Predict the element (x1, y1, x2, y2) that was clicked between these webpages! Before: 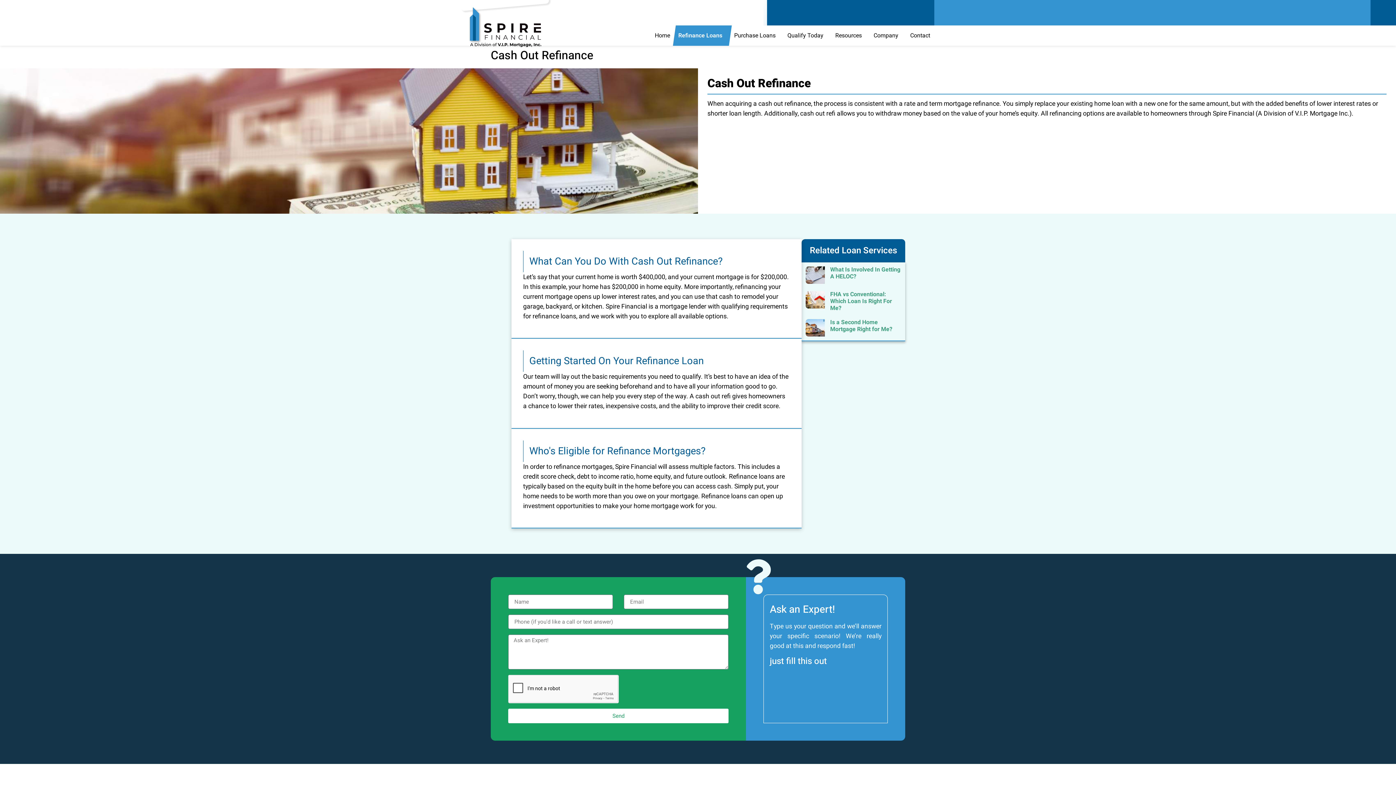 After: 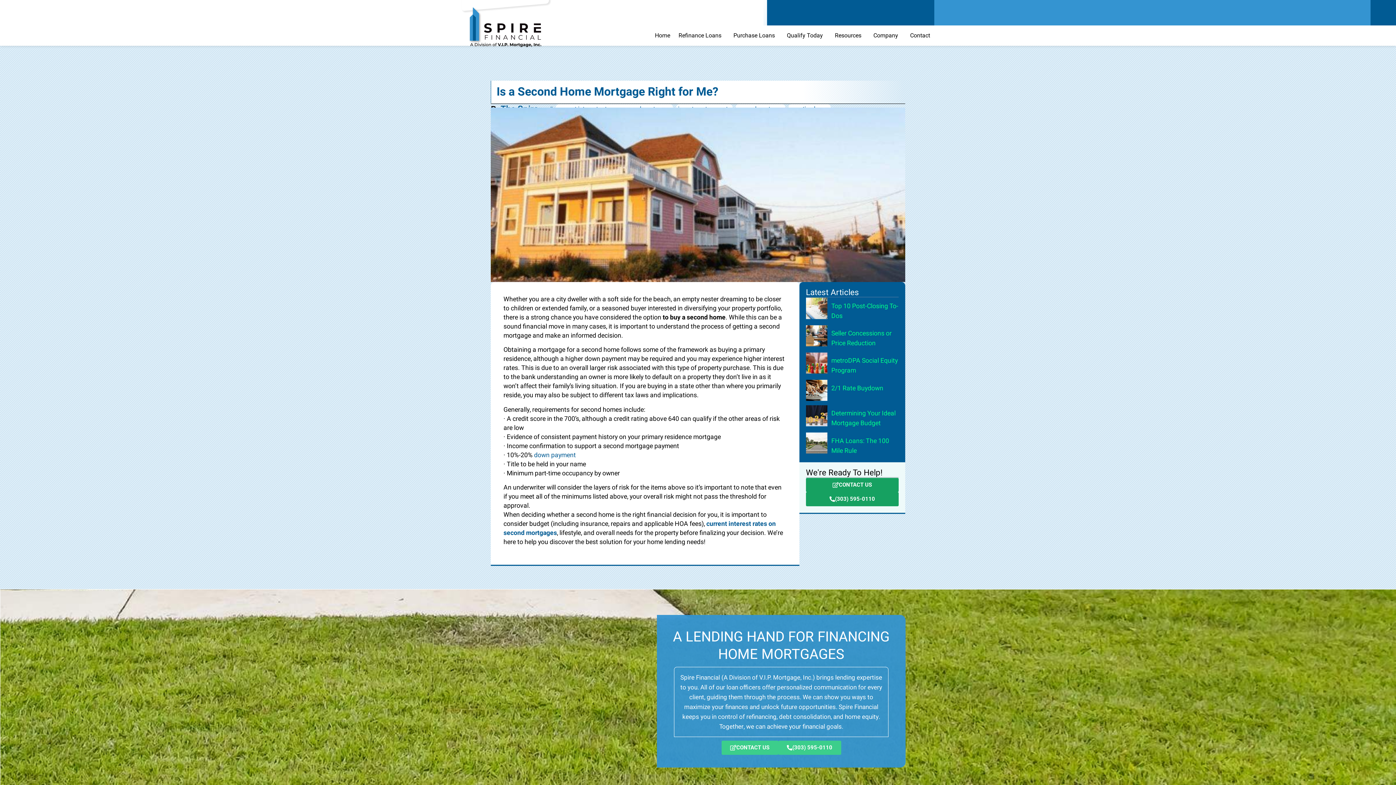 Action: bbox: (805, 319, 824, 336)